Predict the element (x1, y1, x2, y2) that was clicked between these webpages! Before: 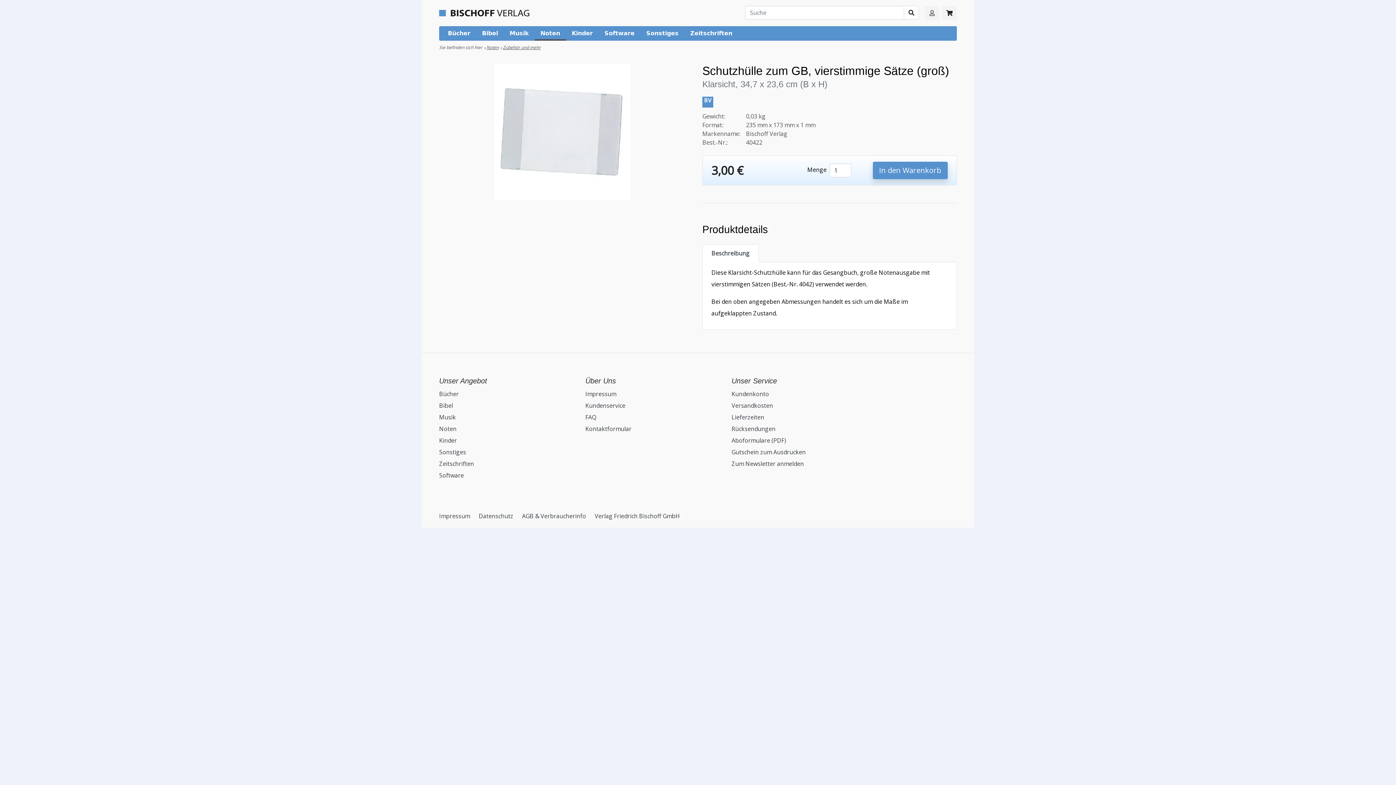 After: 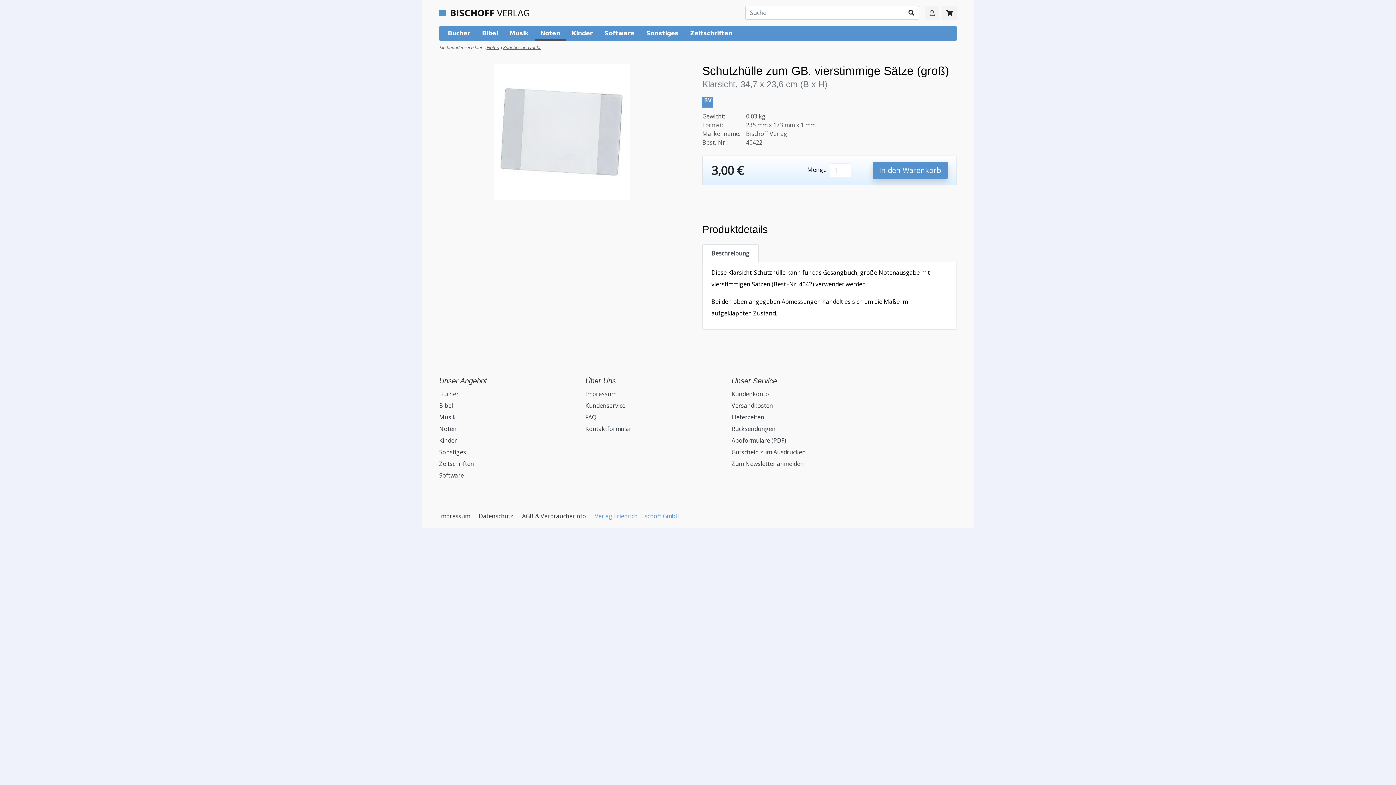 Action: bbox: (594, 512, 680, 520) label: Verlag Friedrich Bischoff GmbH